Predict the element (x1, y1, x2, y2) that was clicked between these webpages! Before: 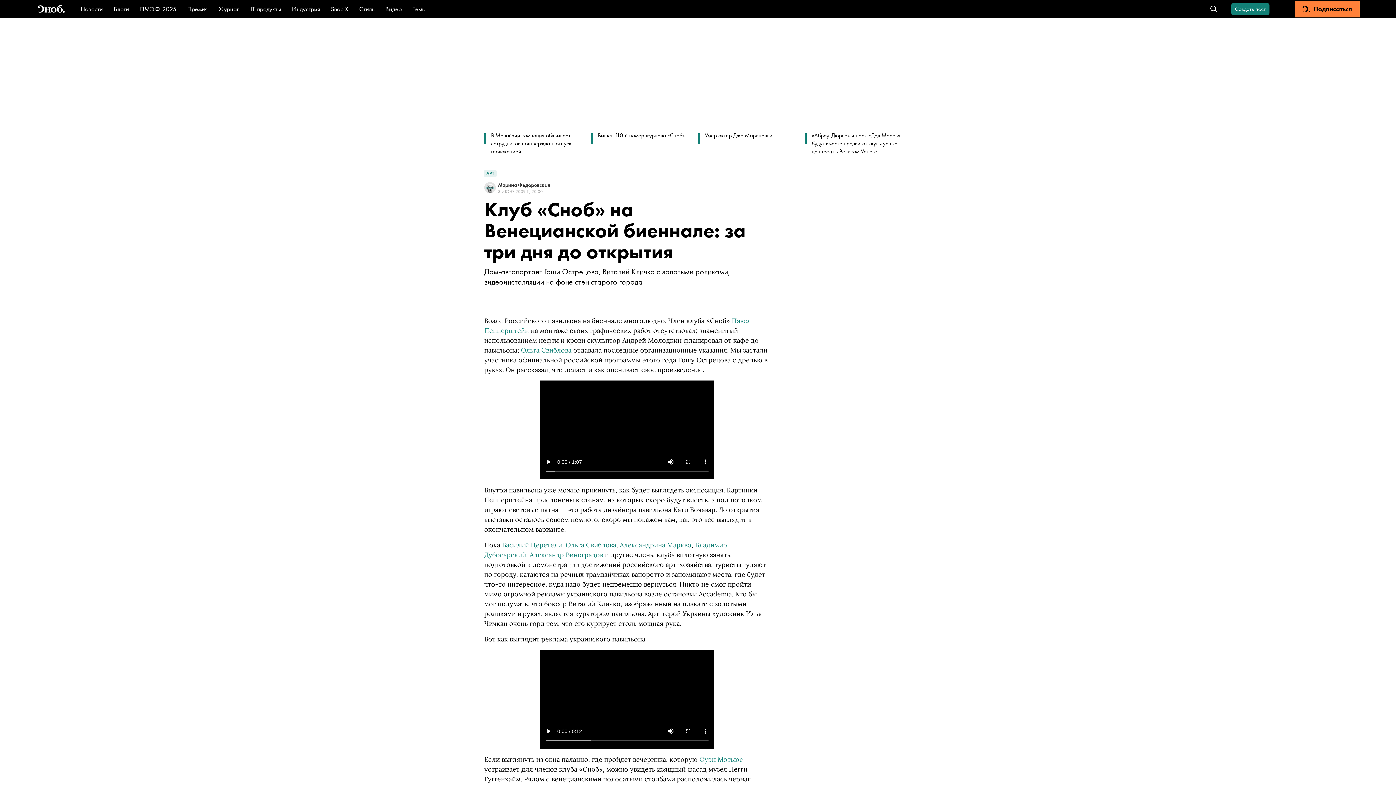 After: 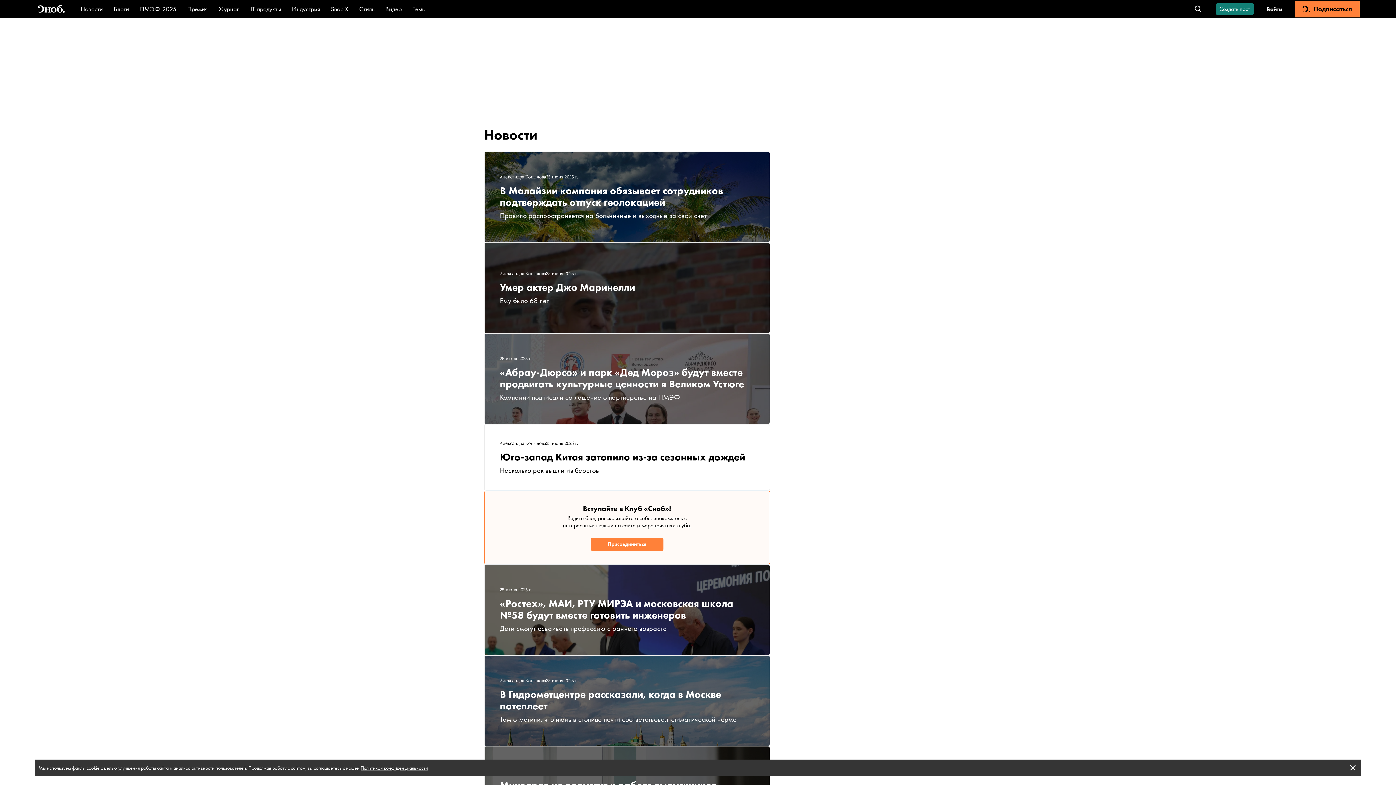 Action: bbox: (80, 4, 102, 13) label: Новости